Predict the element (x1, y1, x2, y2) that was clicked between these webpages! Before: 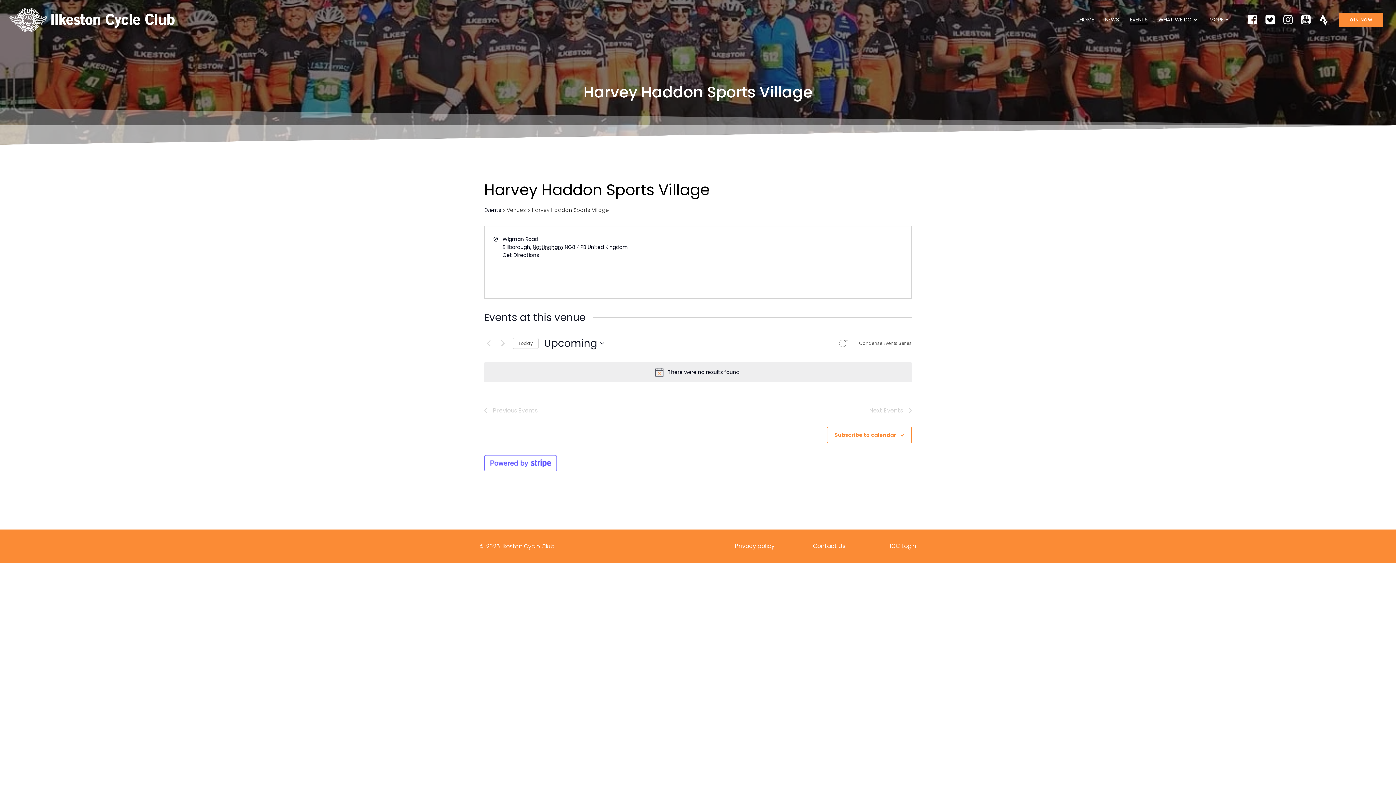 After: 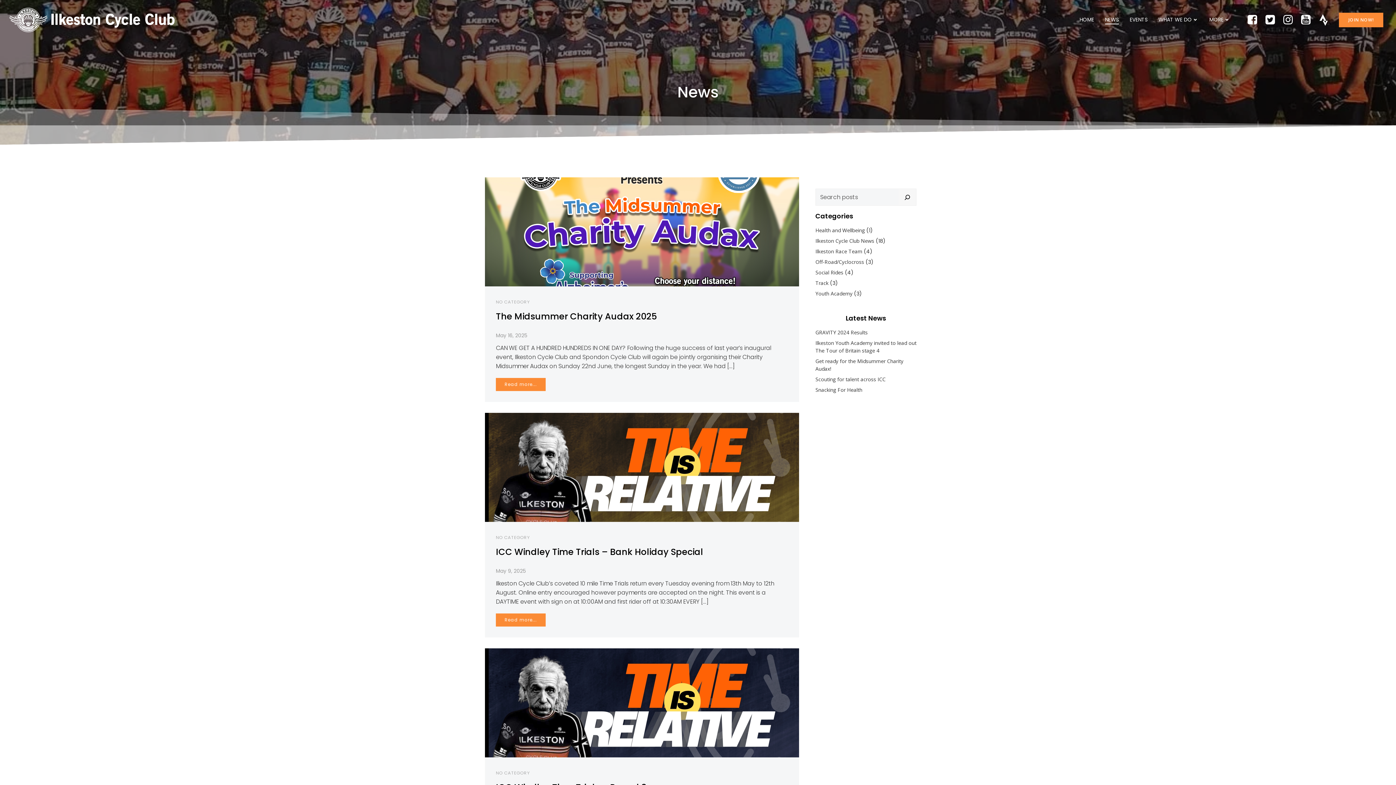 Action: label: NEWS bbox: (1105, 16, 1119, 23)